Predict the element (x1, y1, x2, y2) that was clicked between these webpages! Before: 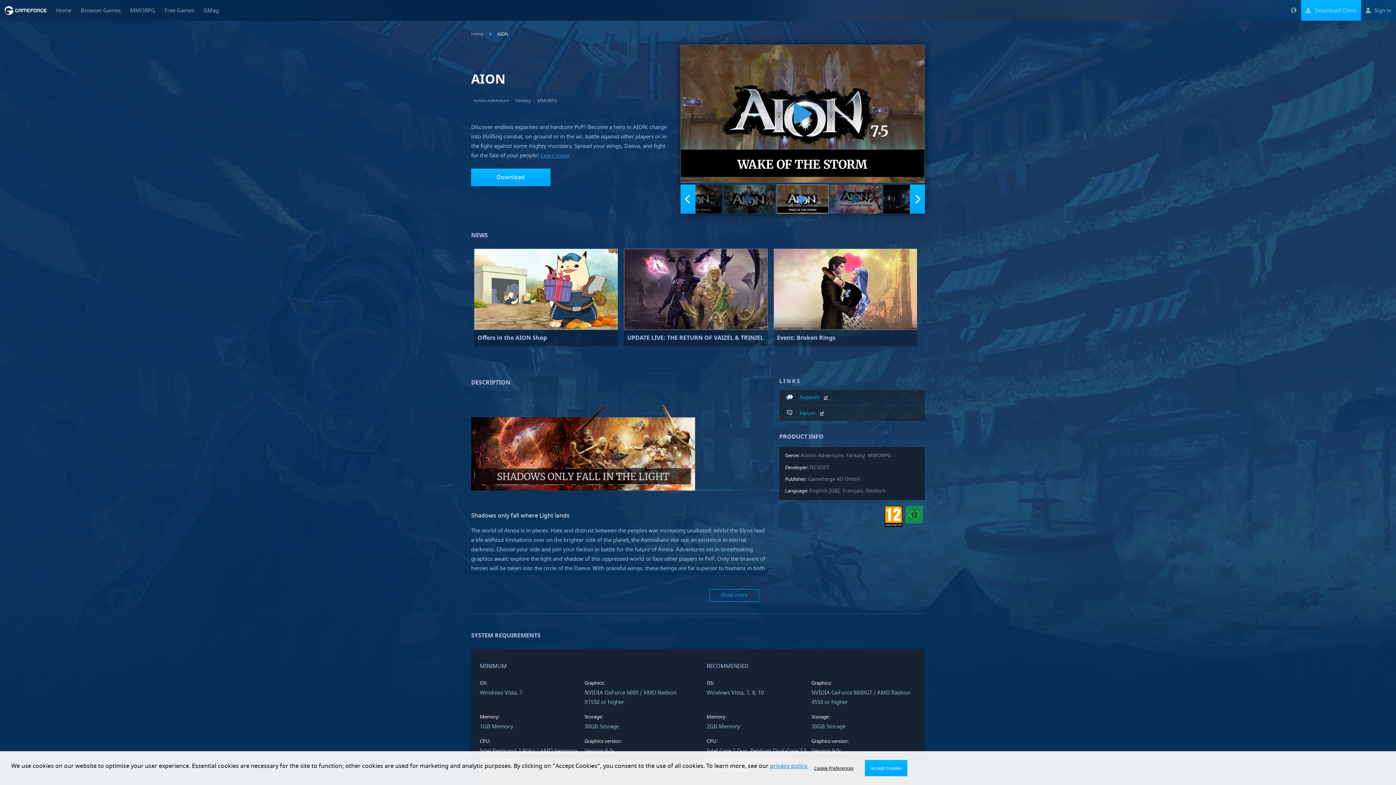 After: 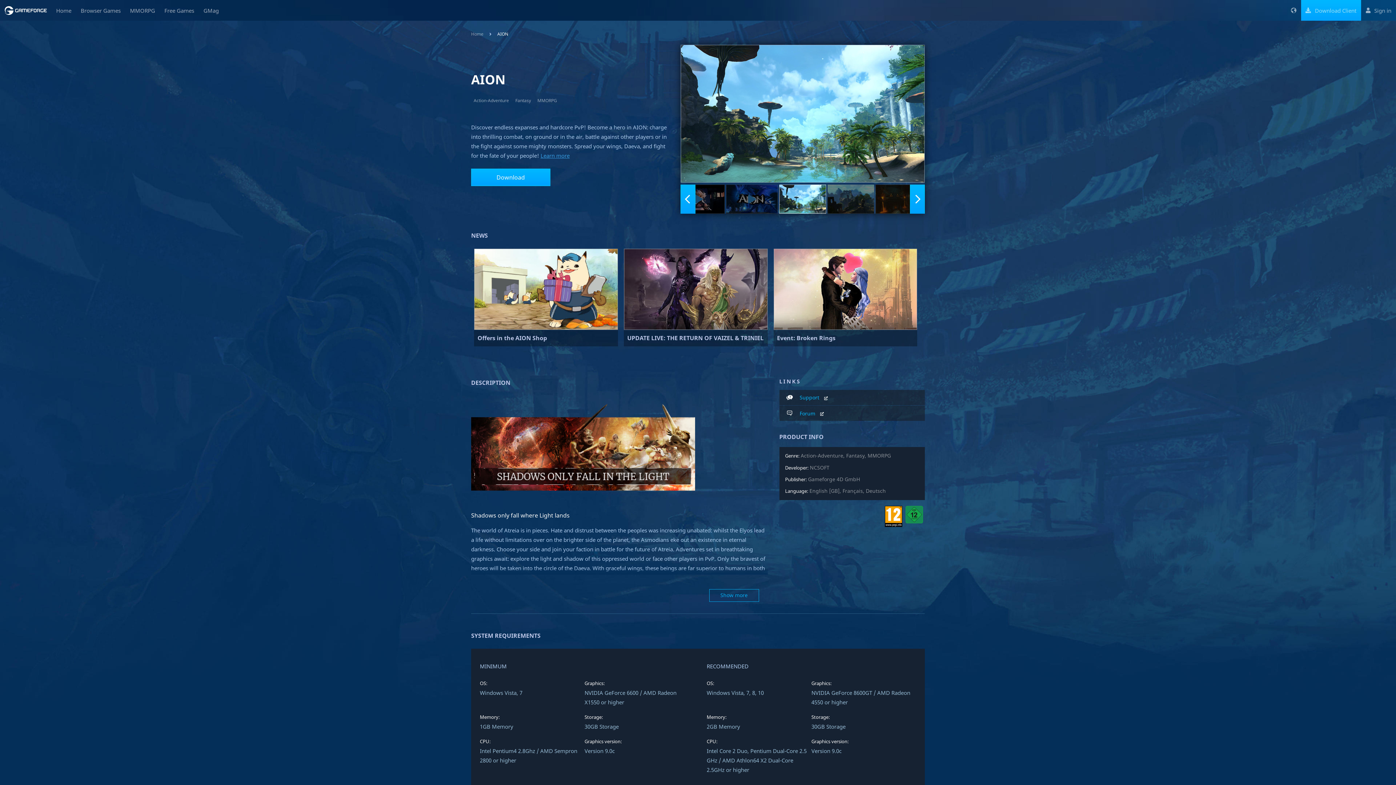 Action: label: Accept Cookies bbox: (865, 760, 907, 776)